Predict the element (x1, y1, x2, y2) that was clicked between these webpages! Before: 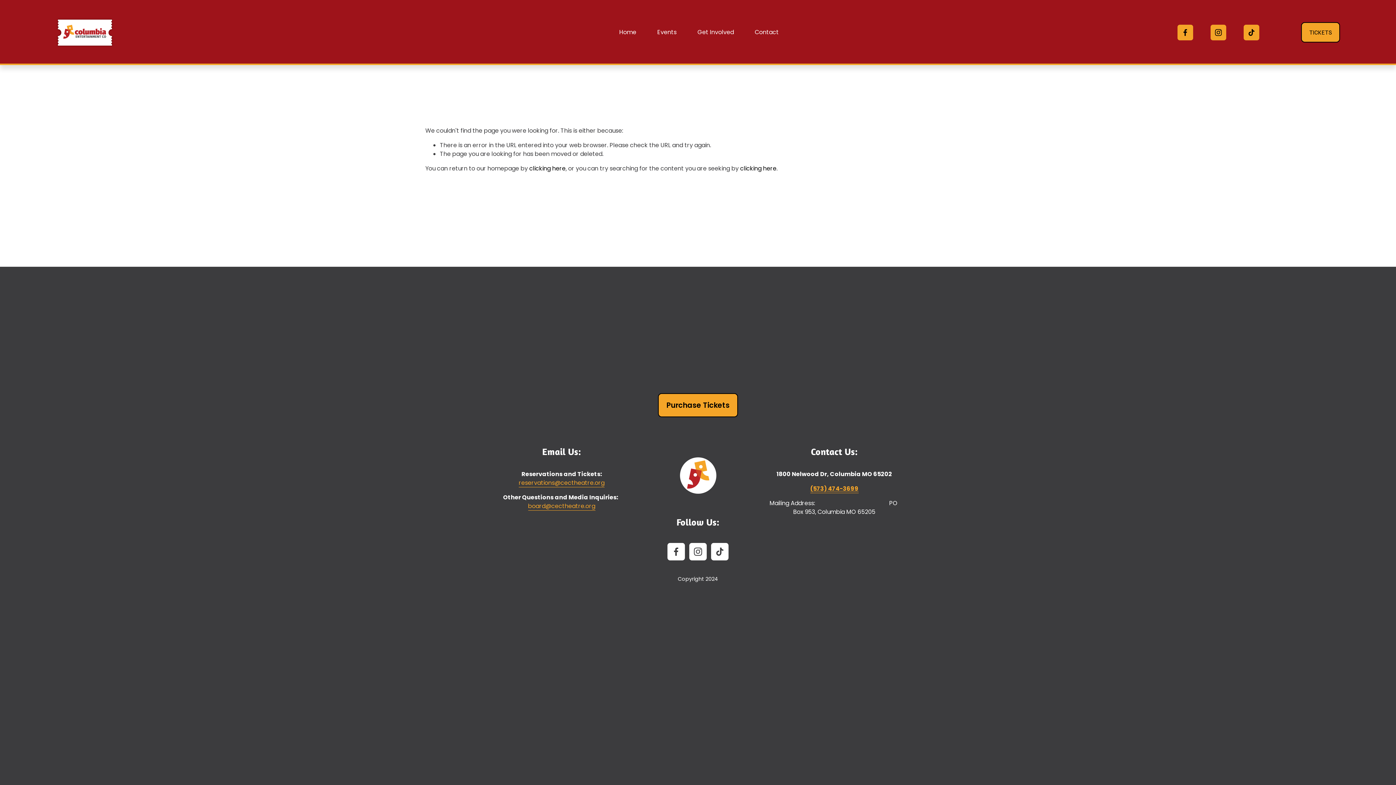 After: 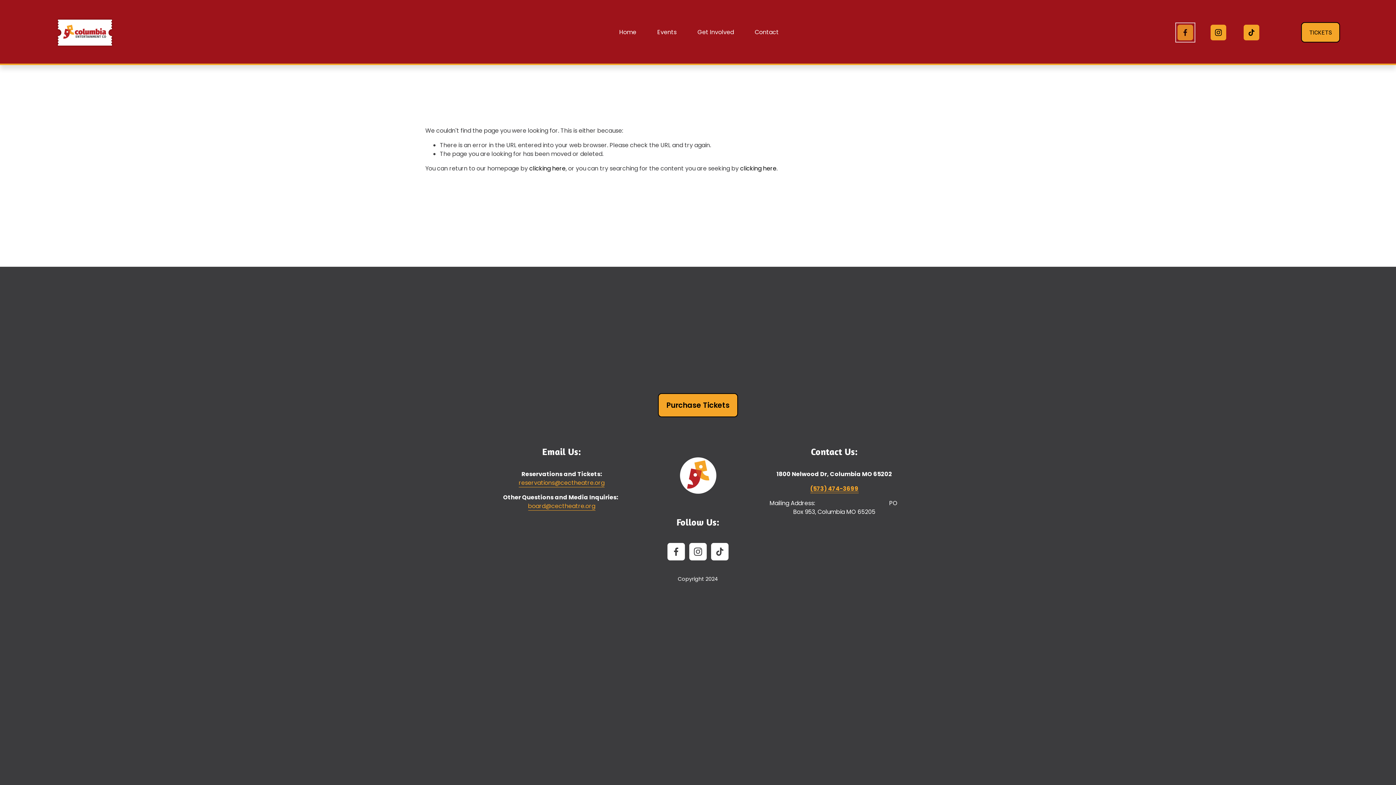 Action: label: Facebook bbox: (1177, 24, 1193, 40)